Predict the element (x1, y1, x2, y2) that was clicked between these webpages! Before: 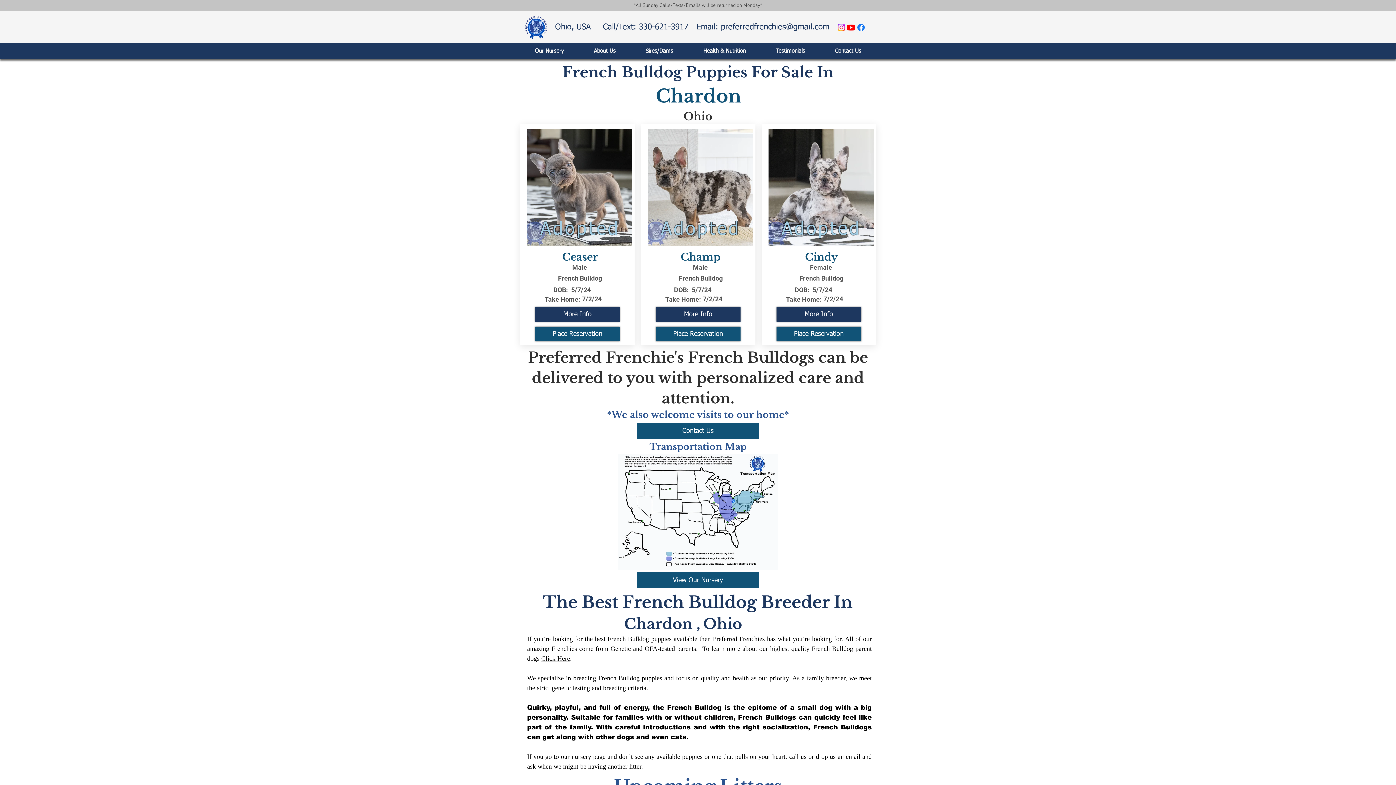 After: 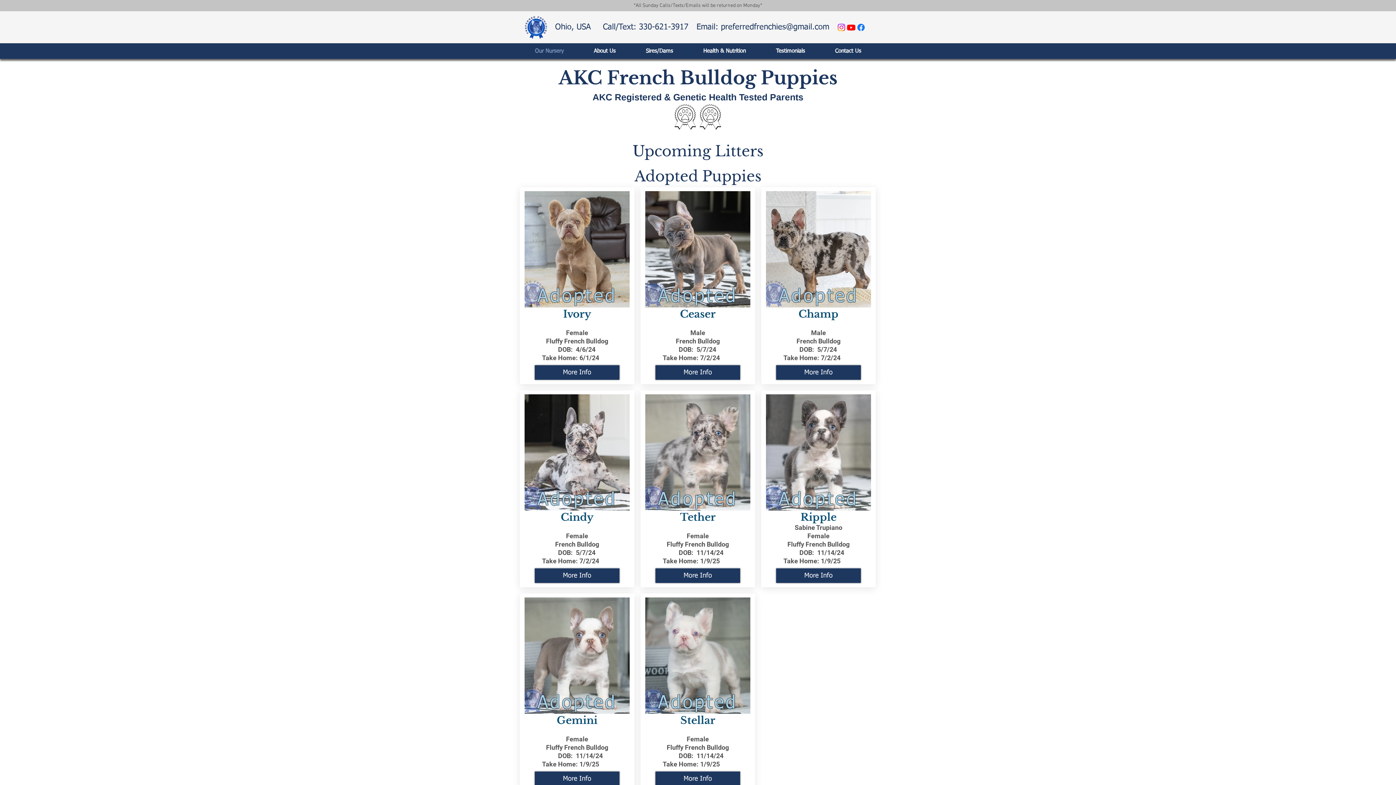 Action: bbox: (520, 45, 578, 56) label: Our Nursery